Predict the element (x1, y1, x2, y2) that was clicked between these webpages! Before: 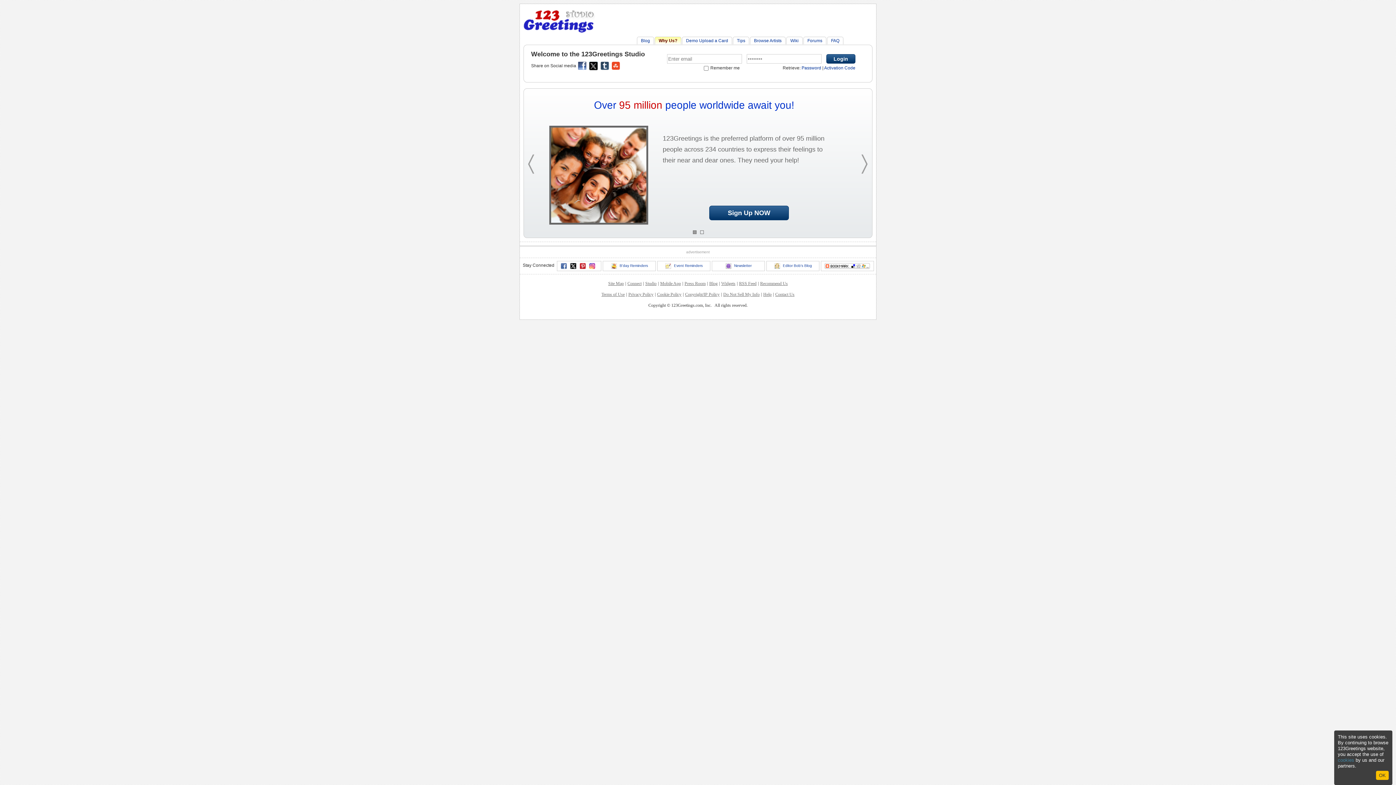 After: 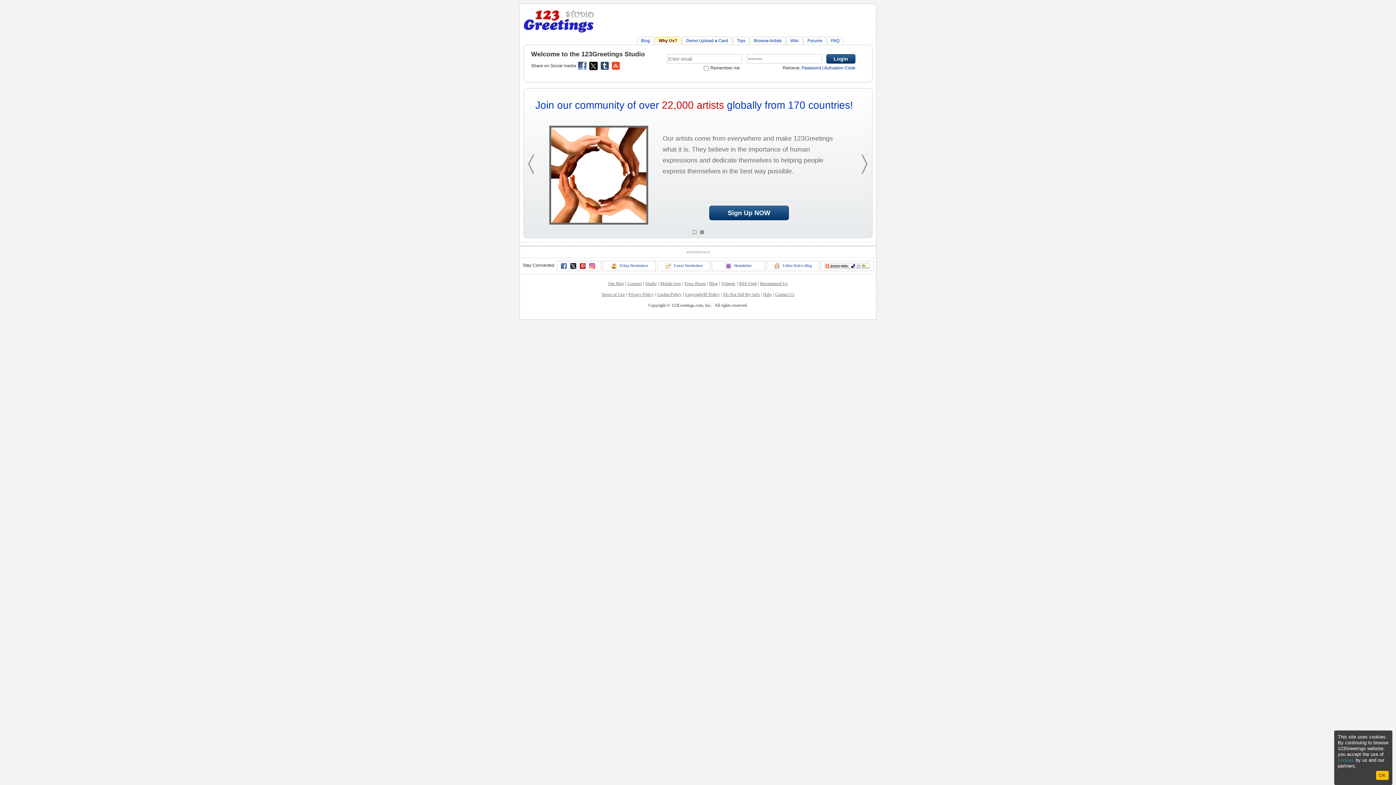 Action: label: RSS Feed bbox: (739, 281, 756, 286)